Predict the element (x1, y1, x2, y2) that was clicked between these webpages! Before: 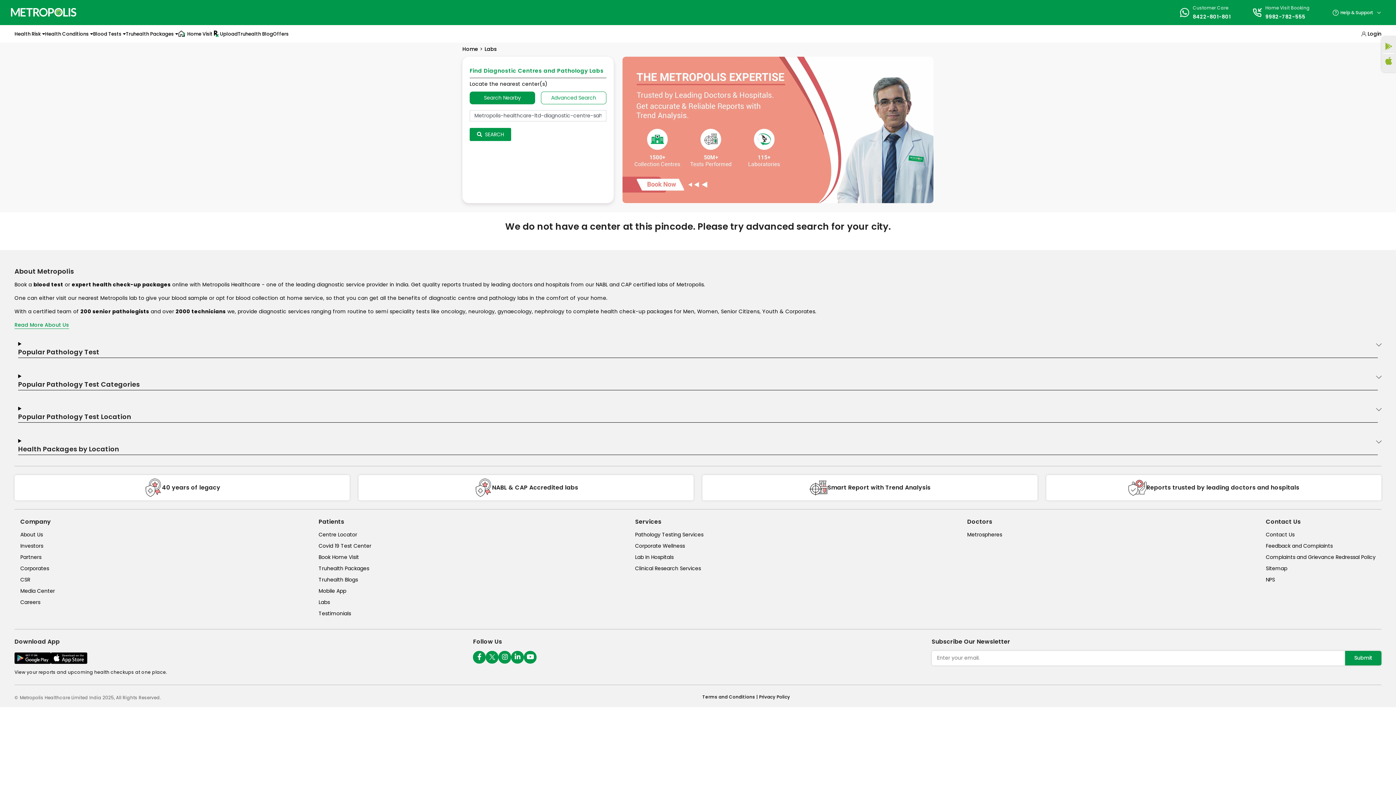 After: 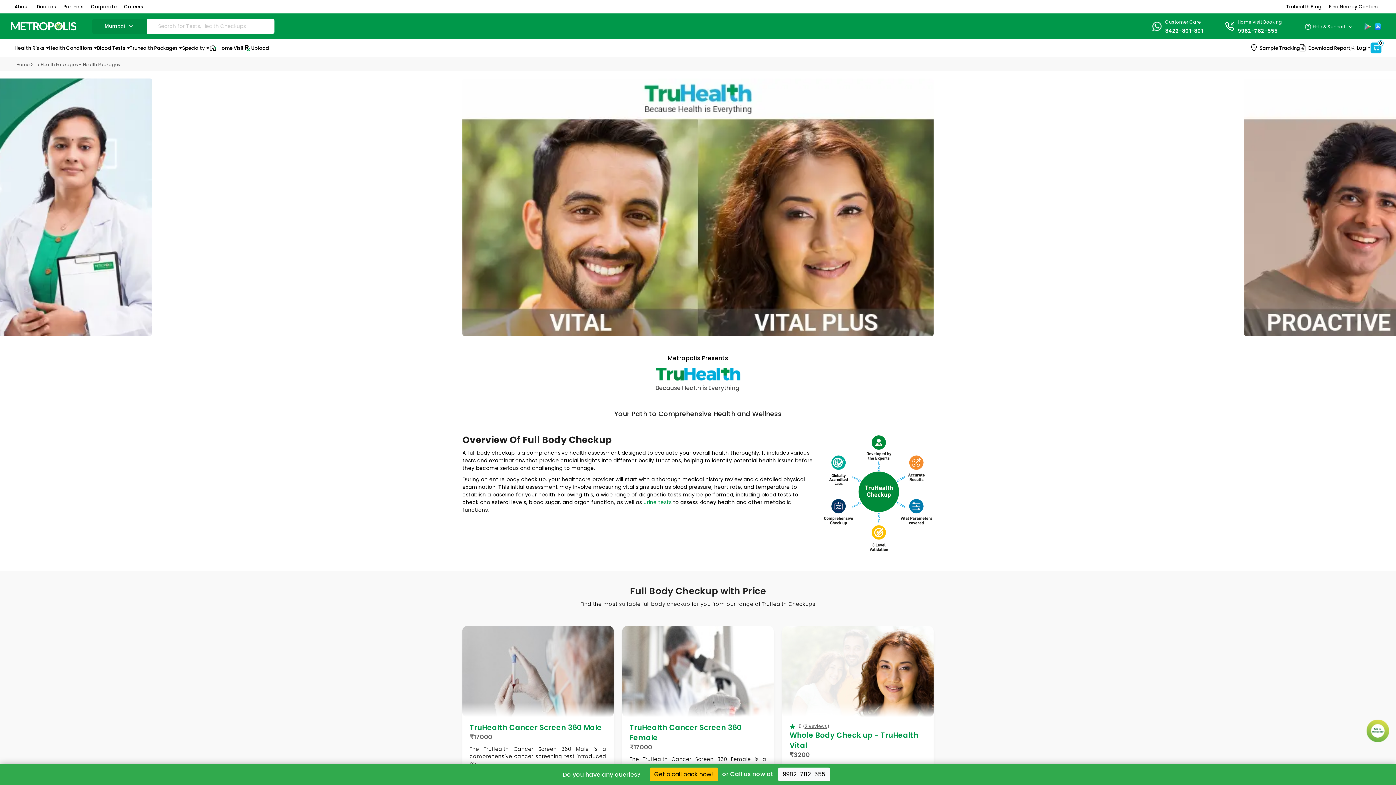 Action: bbox: (318, 564, 371, 572) label: truhealth-packages